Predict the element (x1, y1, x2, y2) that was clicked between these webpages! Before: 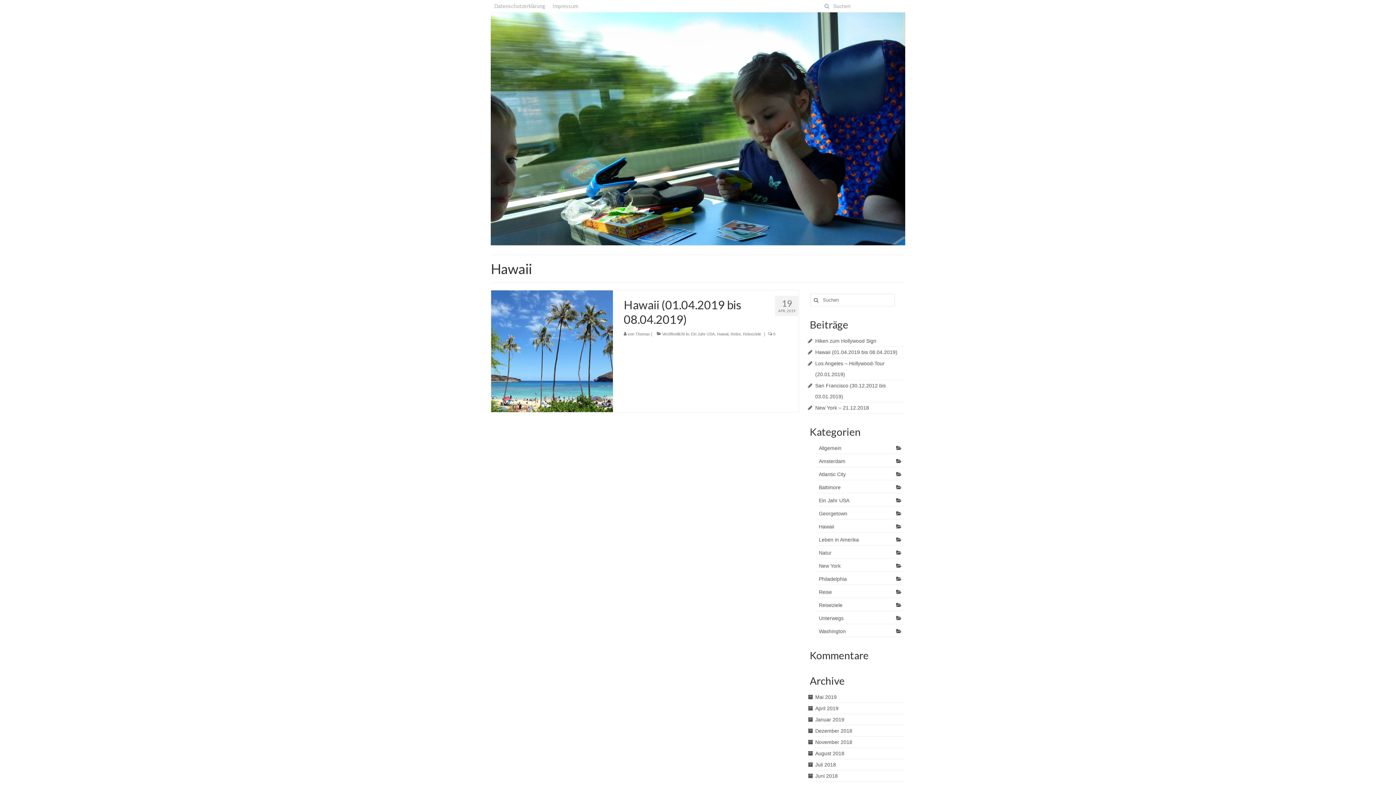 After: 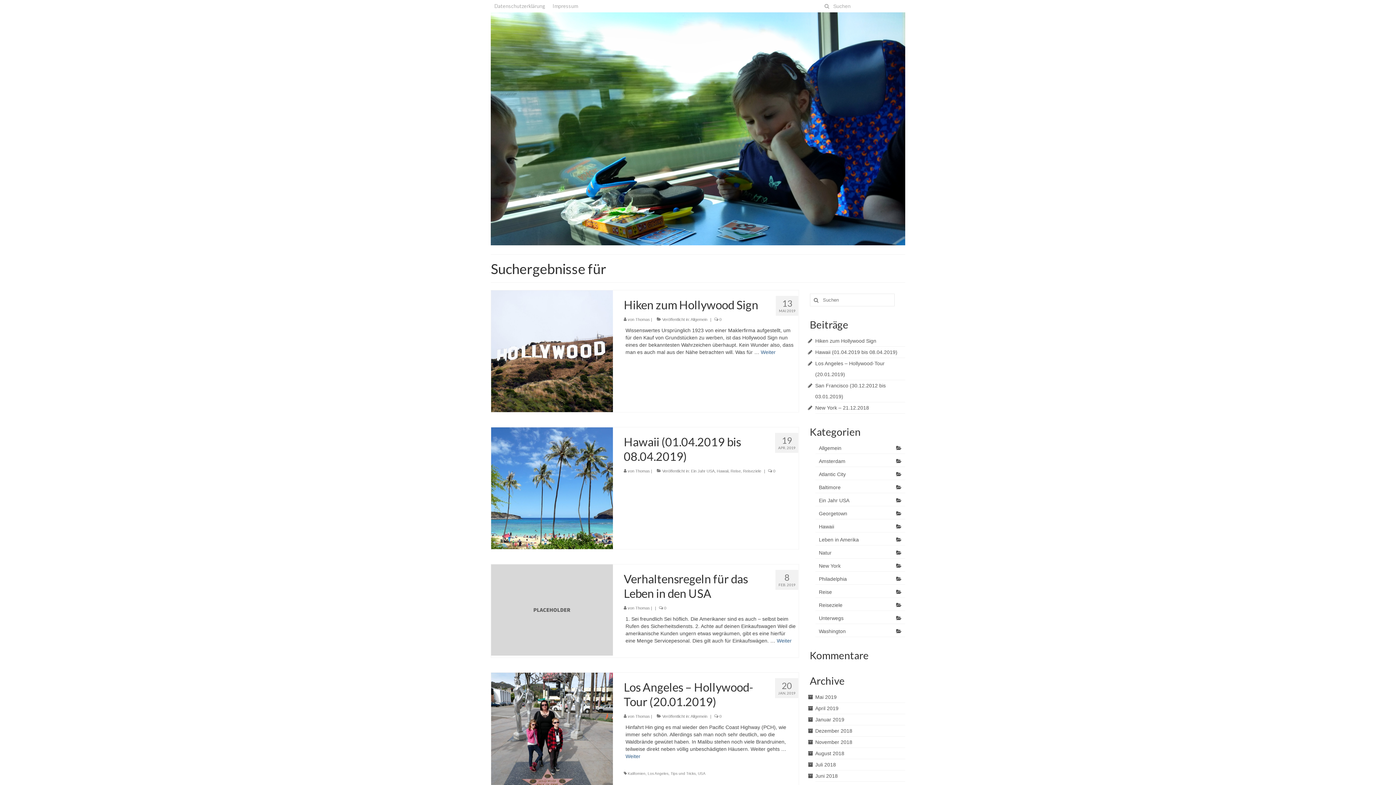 Action: bbox: (820, 1, 831, 10)